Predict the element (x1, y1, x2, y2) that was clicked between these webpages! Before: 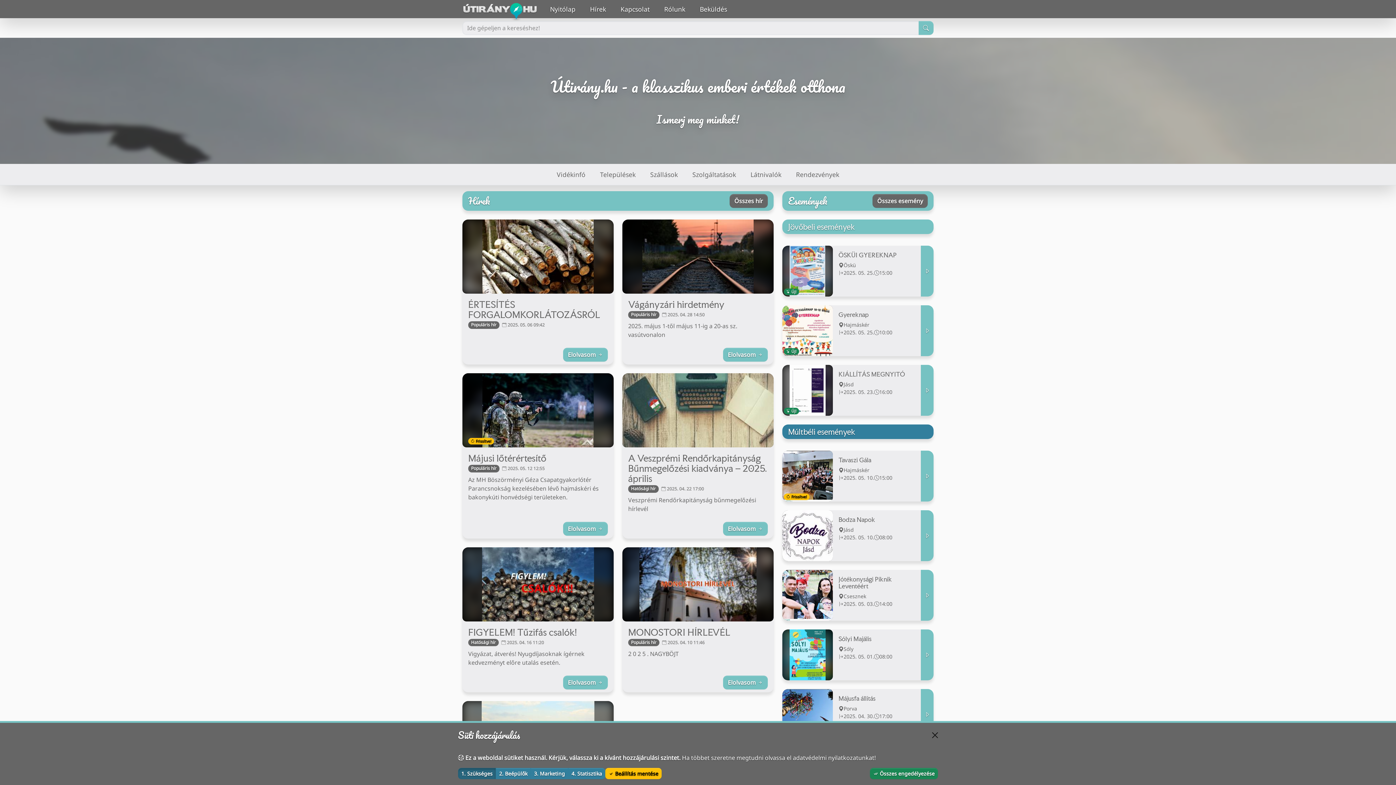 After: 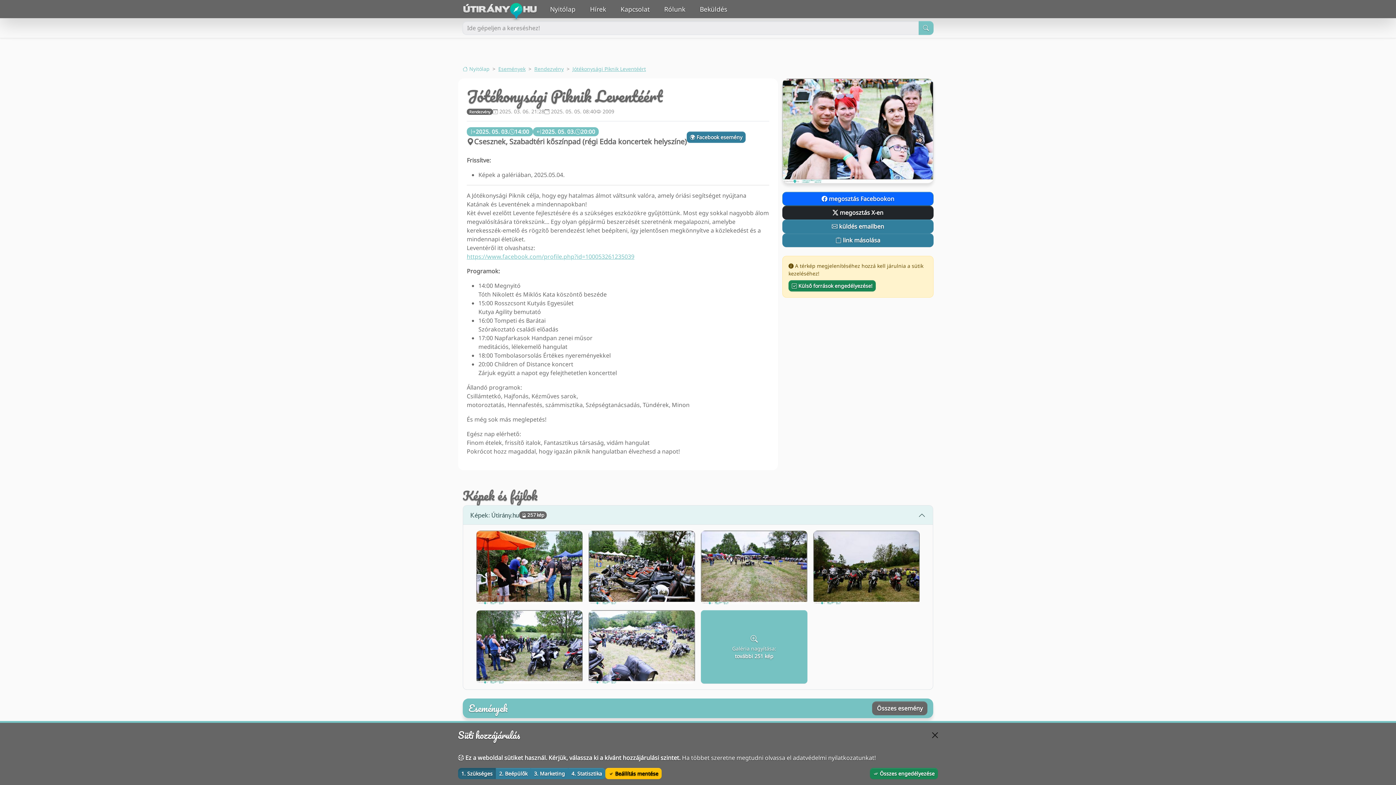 Action: bbox: (921, 570, 933, 621) label: Jótékonysági Piknik Leventéért megnyitása